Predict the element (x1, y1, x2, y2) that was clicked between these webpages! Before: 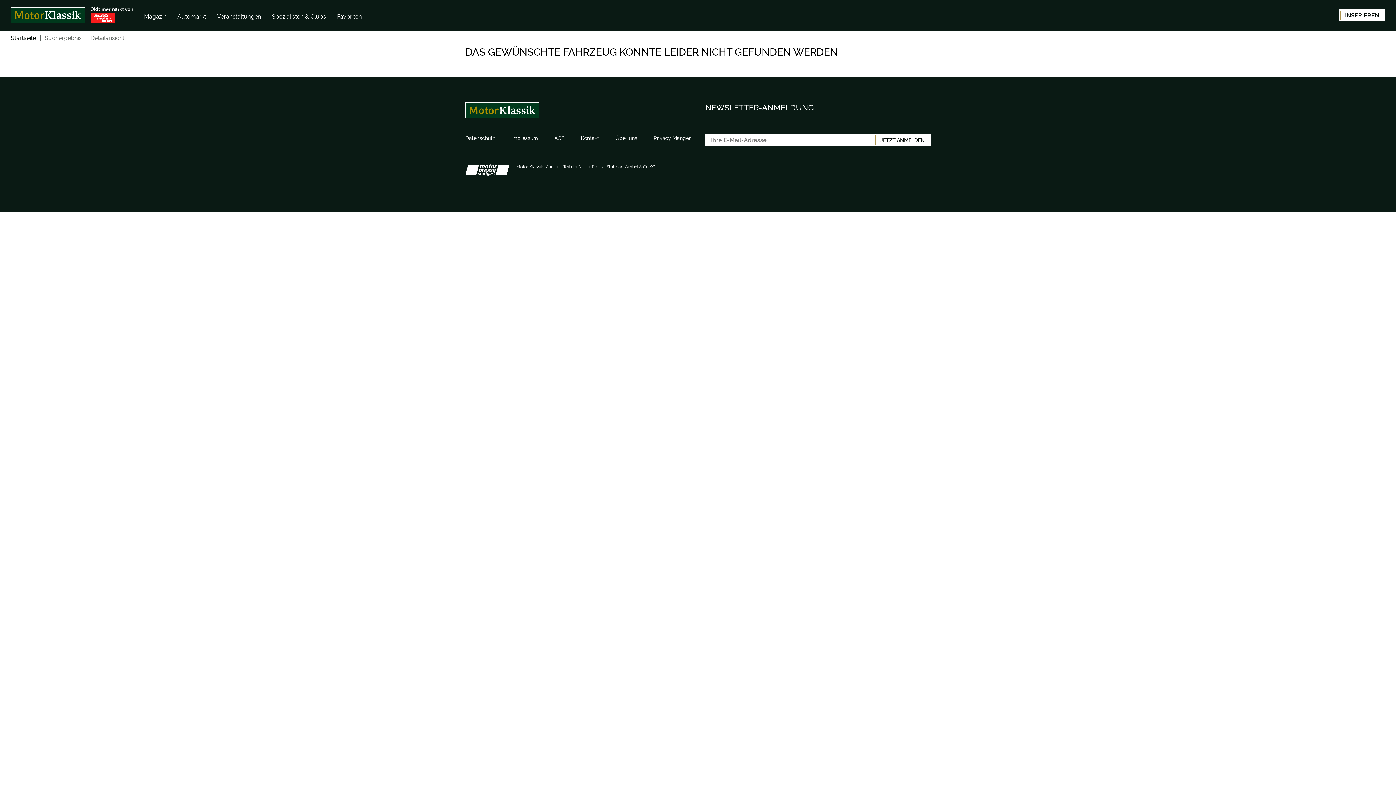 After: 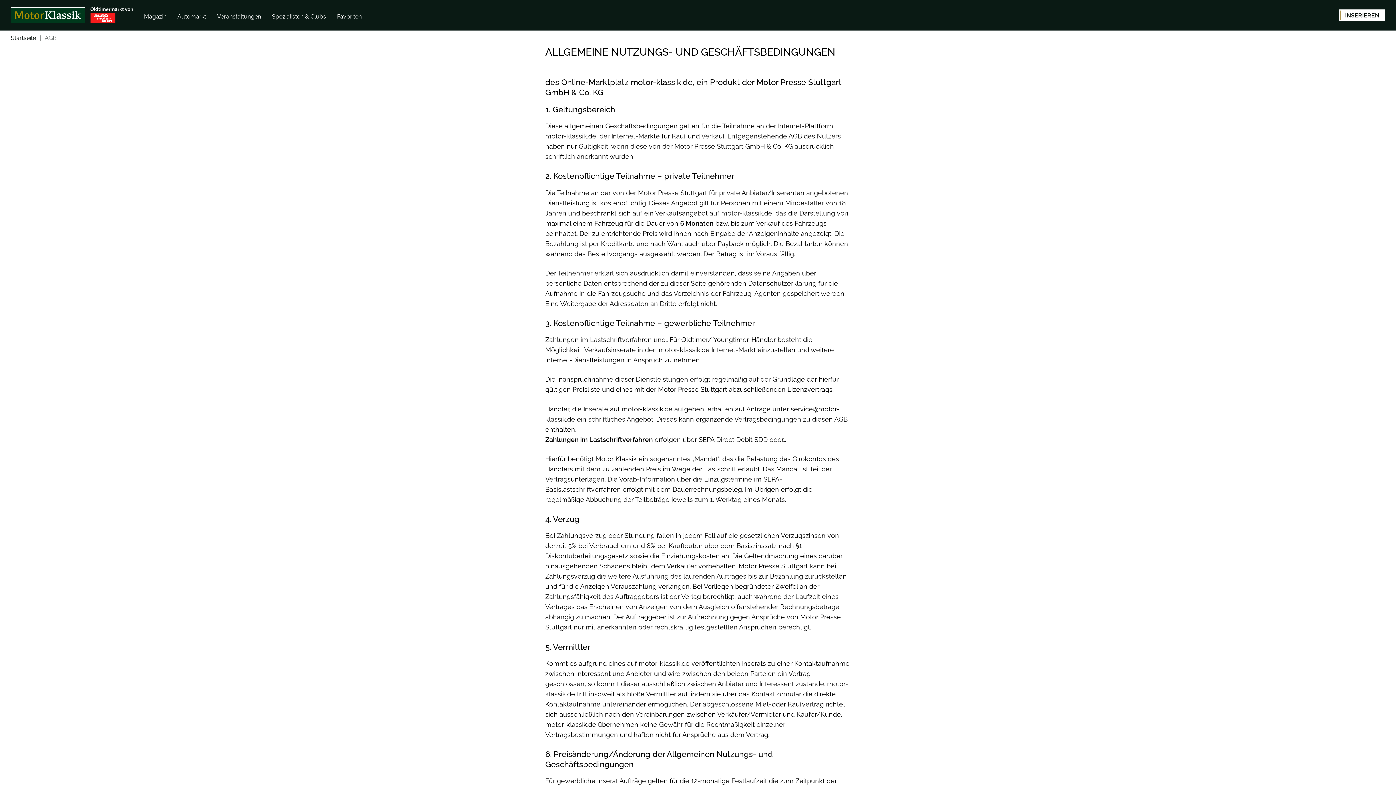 Action: bbox: (549, 133, 570, 143) label: AGB